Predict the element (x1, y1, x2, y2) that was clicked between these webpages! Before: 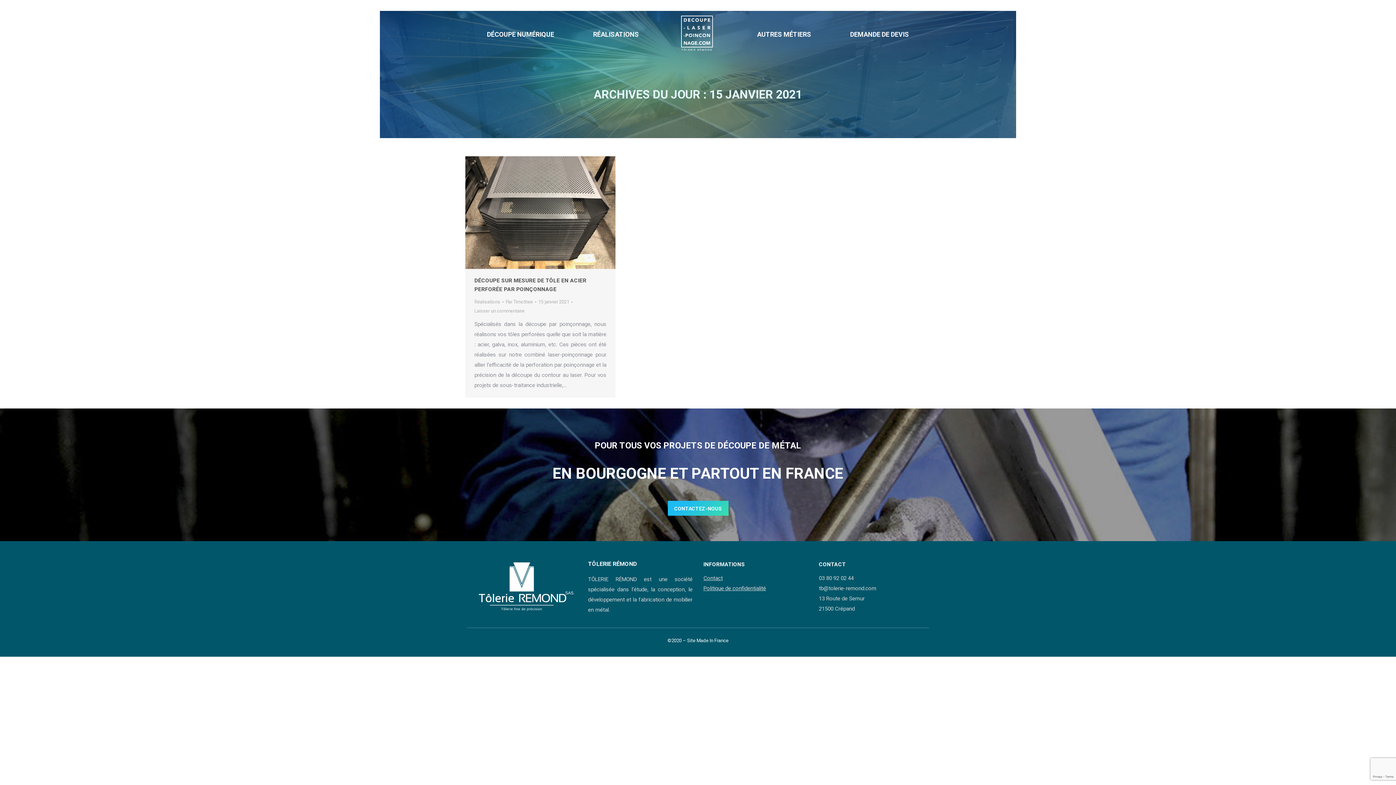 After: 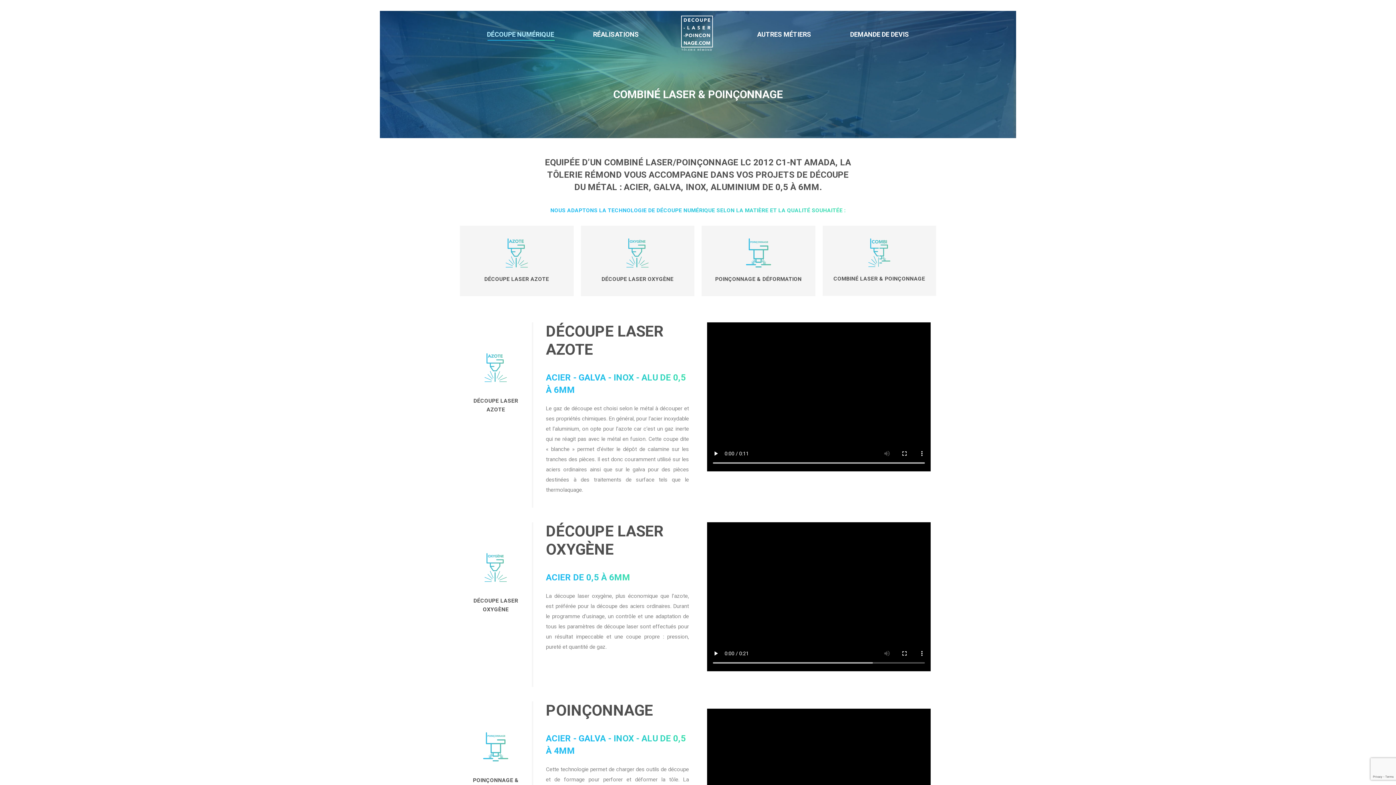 Action: label: DÉCOUPE NUMÉRIQUE bbox: (472, 14, 568, 54)